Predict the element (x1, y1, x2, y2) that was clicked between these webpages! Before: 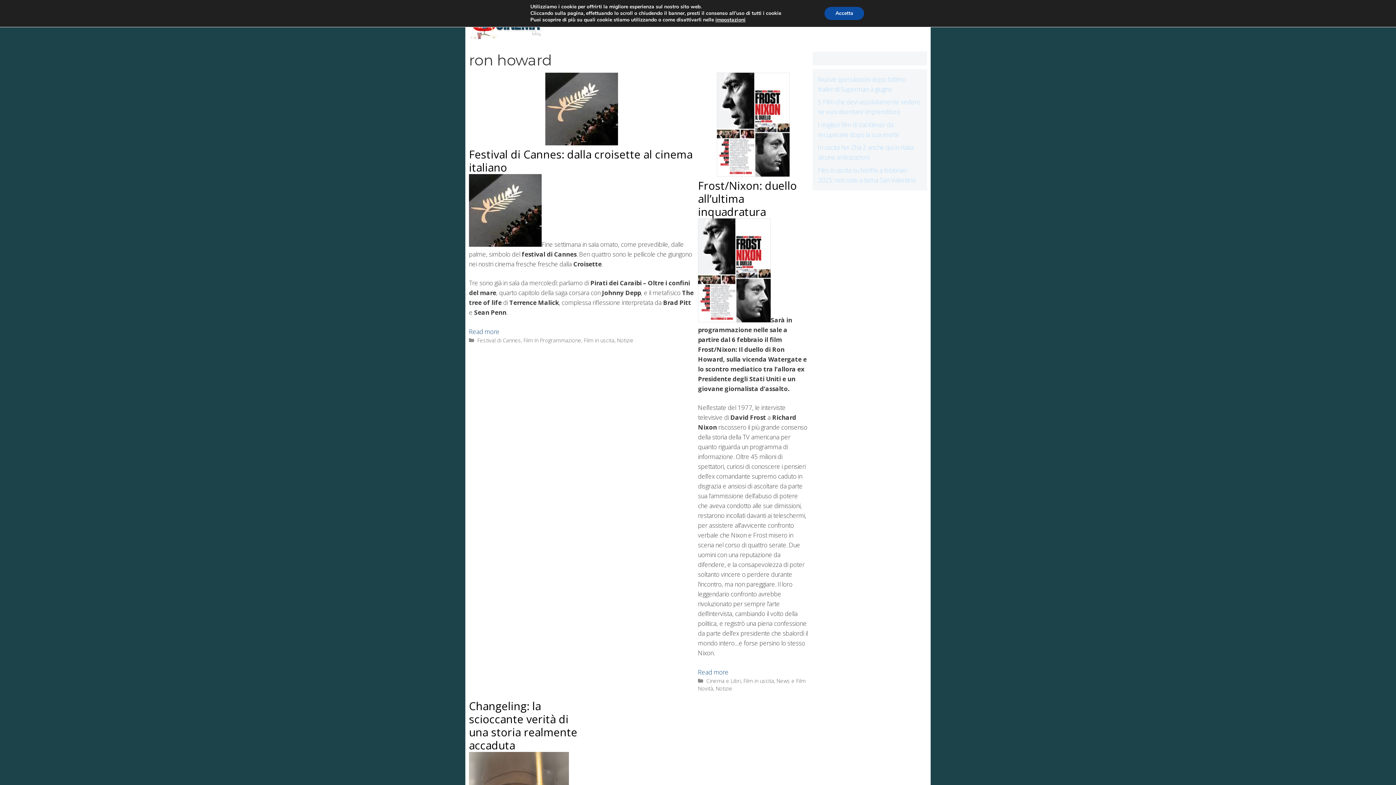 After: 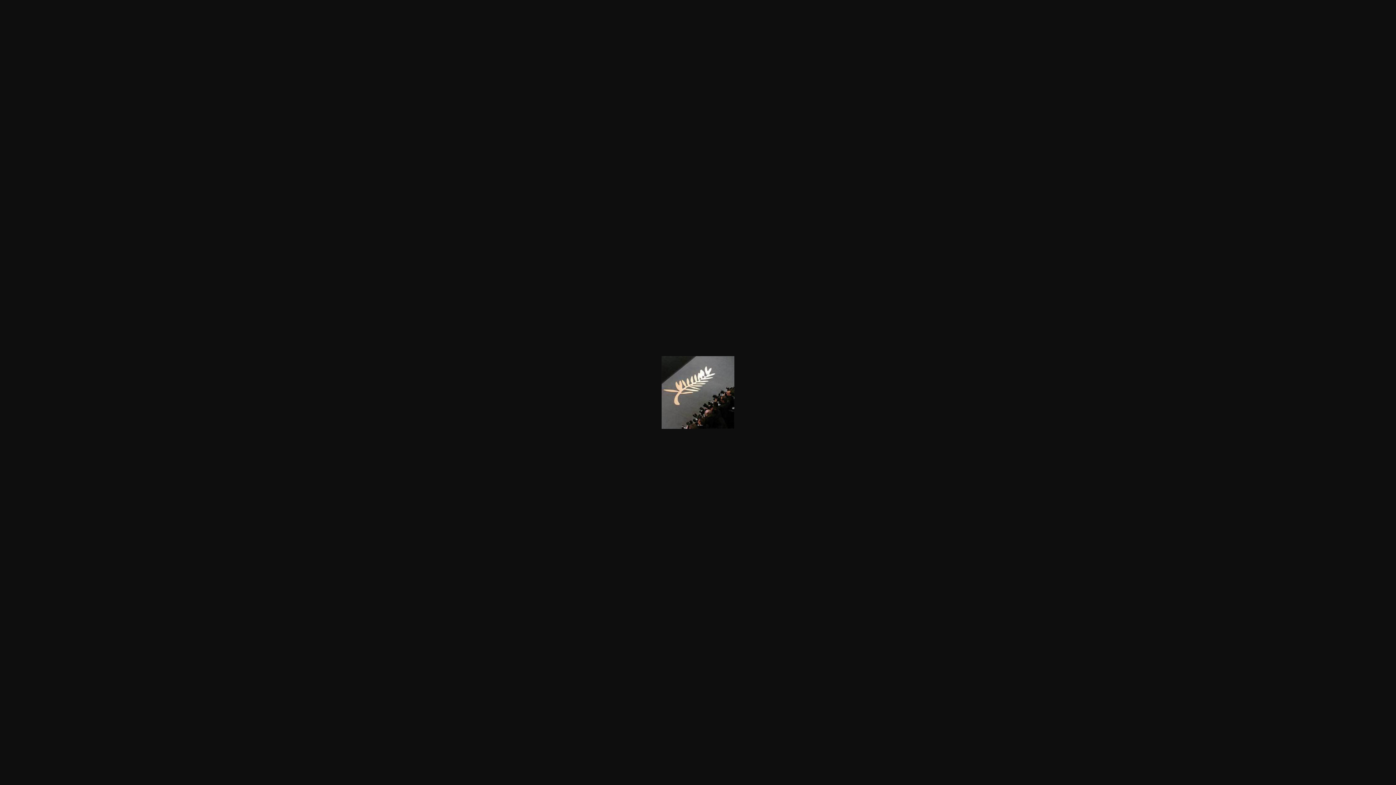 Action: bbox: (469, 240, 541, 248)